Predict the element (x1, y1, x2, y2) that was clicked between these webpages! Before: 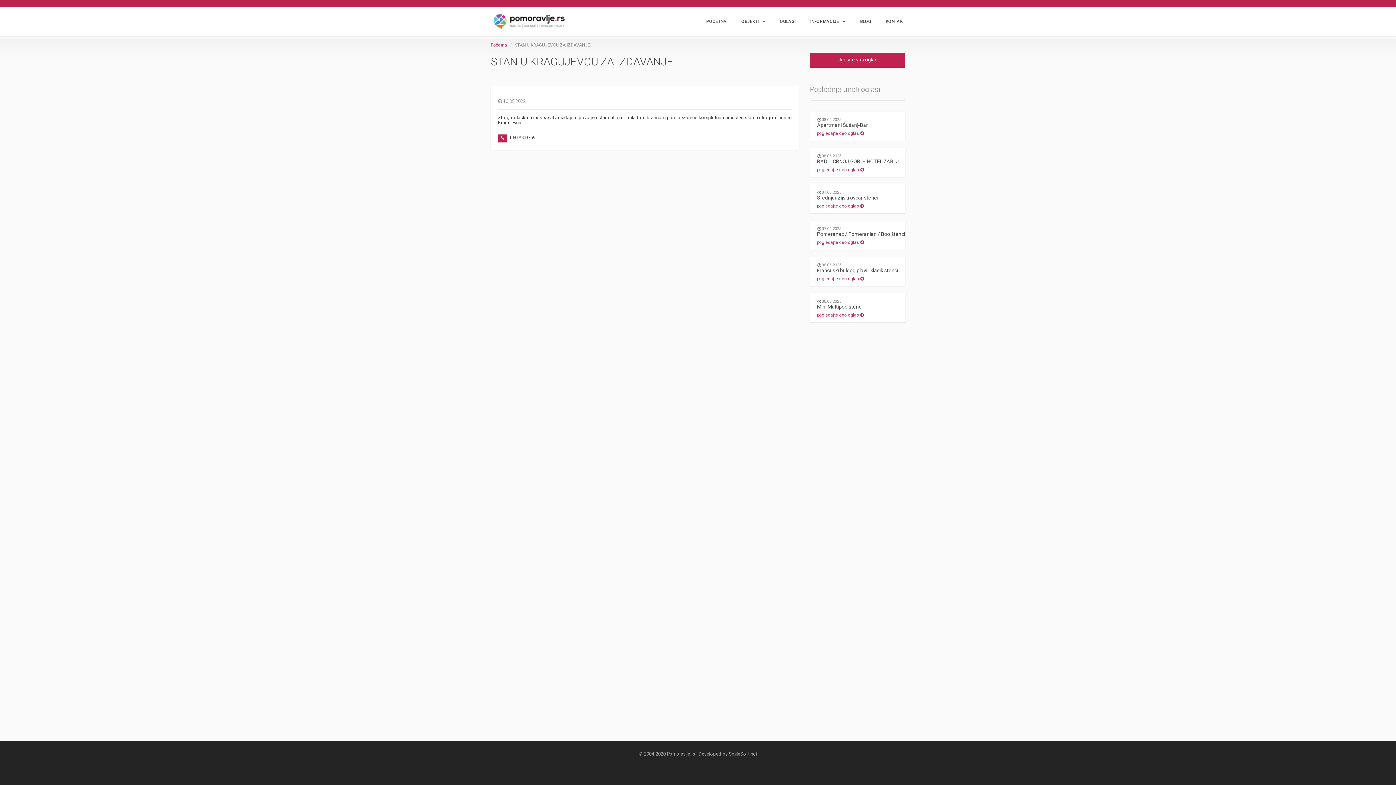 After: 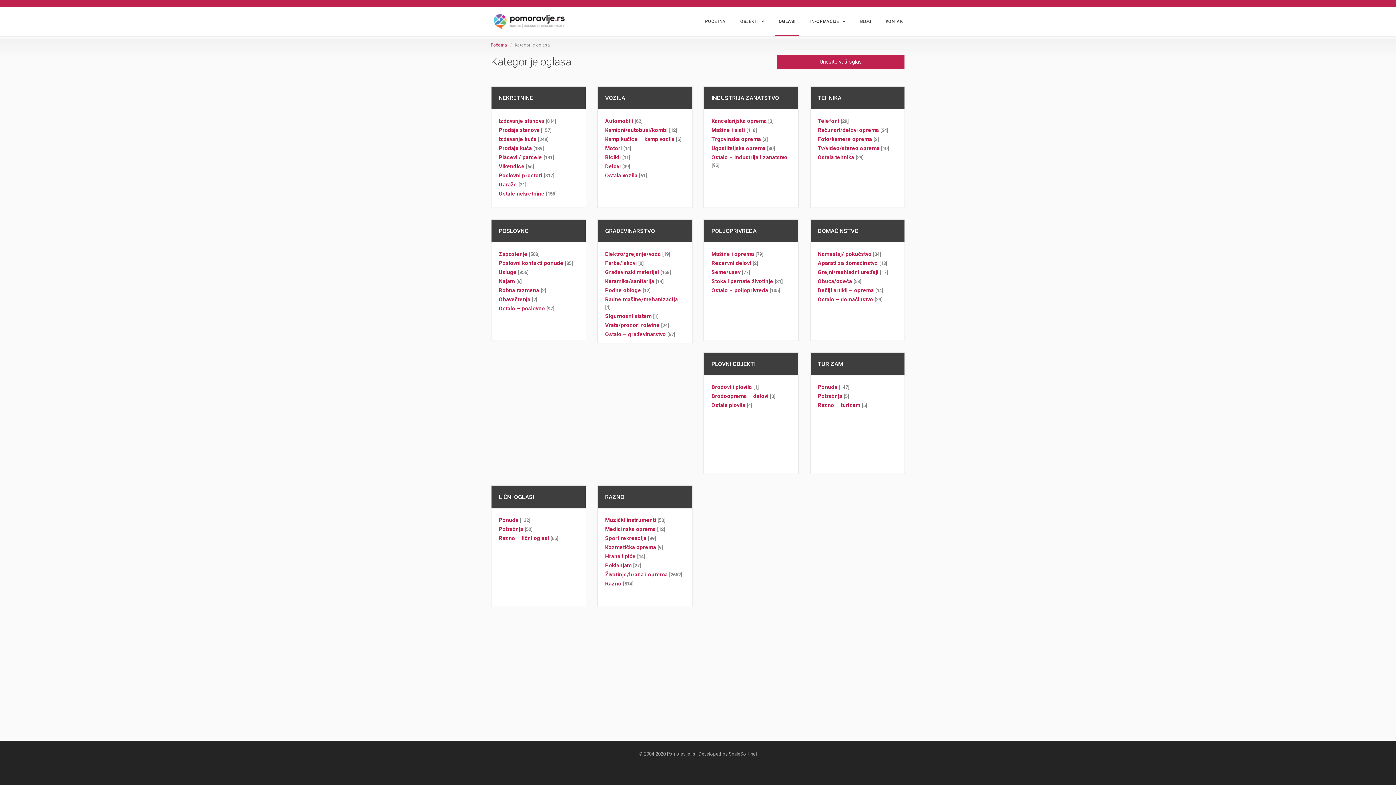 Action: bbox: (772, 6, 803, 36) label: OGLASI